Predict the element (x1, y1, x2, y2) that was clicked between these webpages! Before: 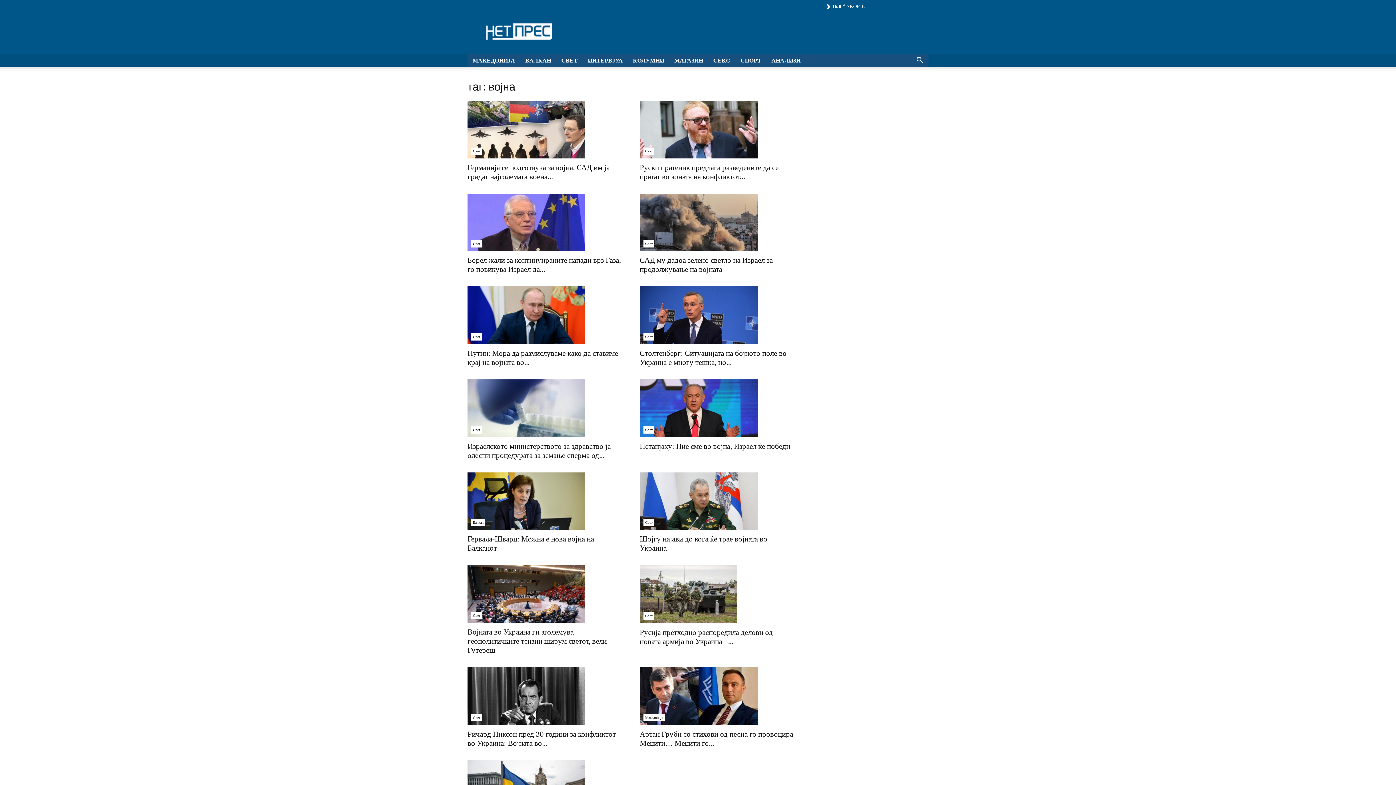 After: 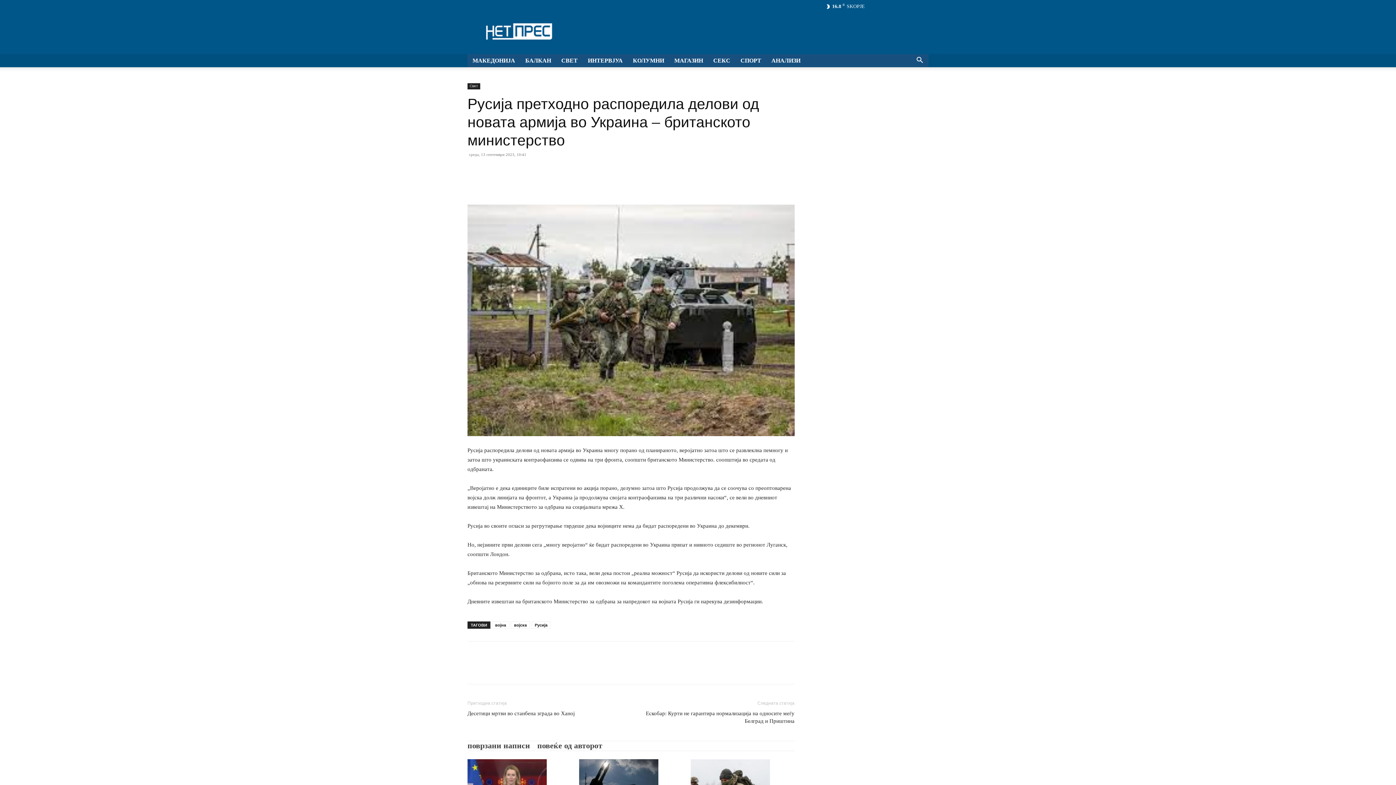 Action: bbox: (639, 565, 794, 623)